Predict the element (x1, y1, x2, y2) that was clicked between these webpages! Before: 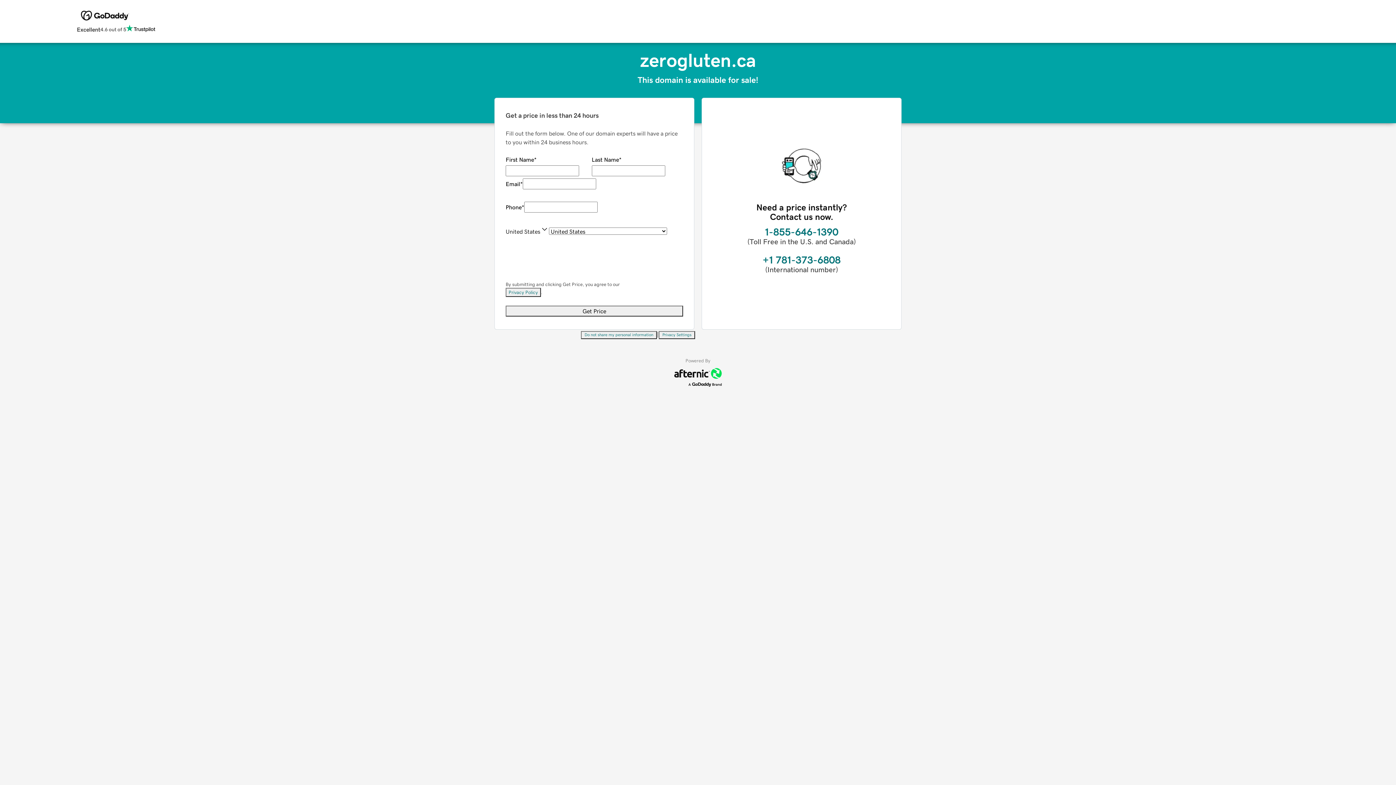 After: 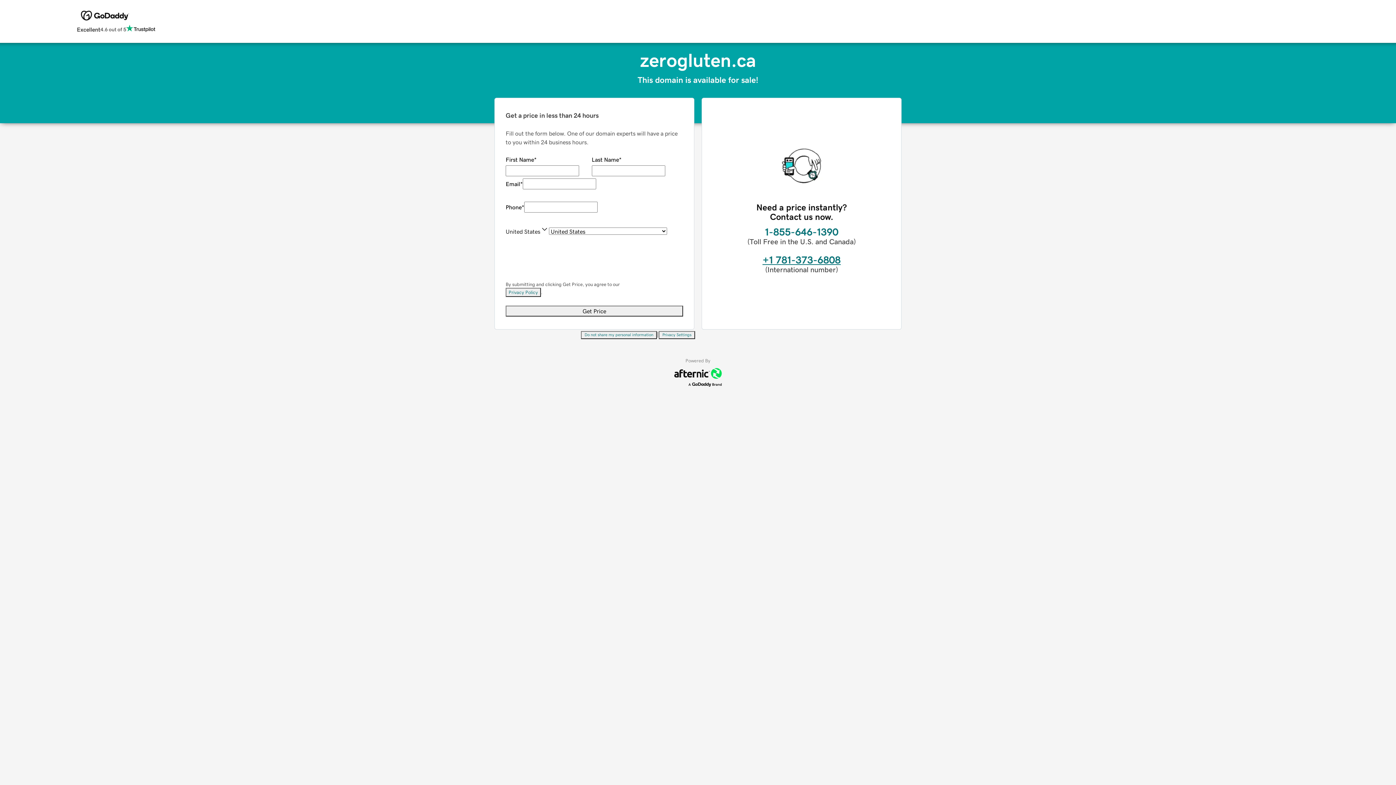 Action: bbox: (762, 254, 840, 265) label: +1 781-373-6808